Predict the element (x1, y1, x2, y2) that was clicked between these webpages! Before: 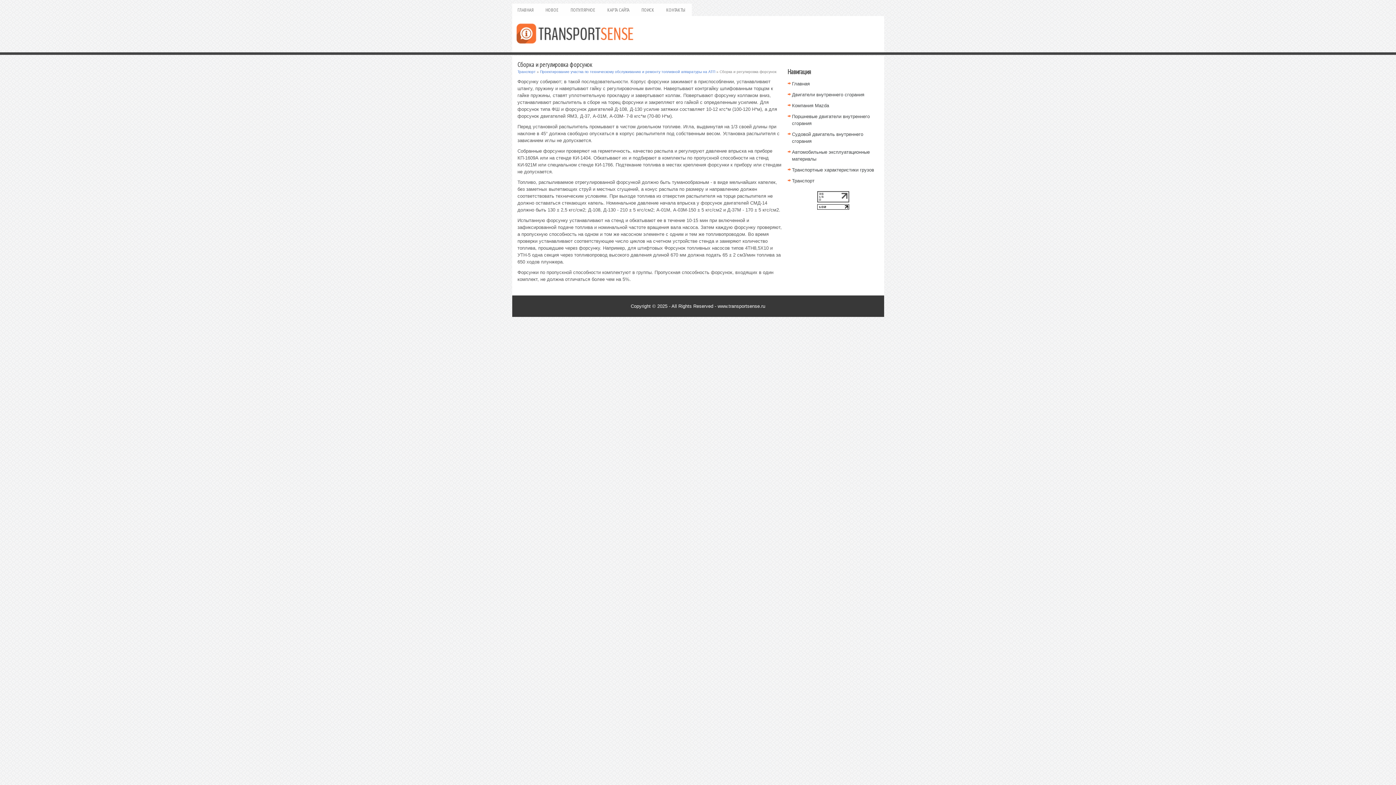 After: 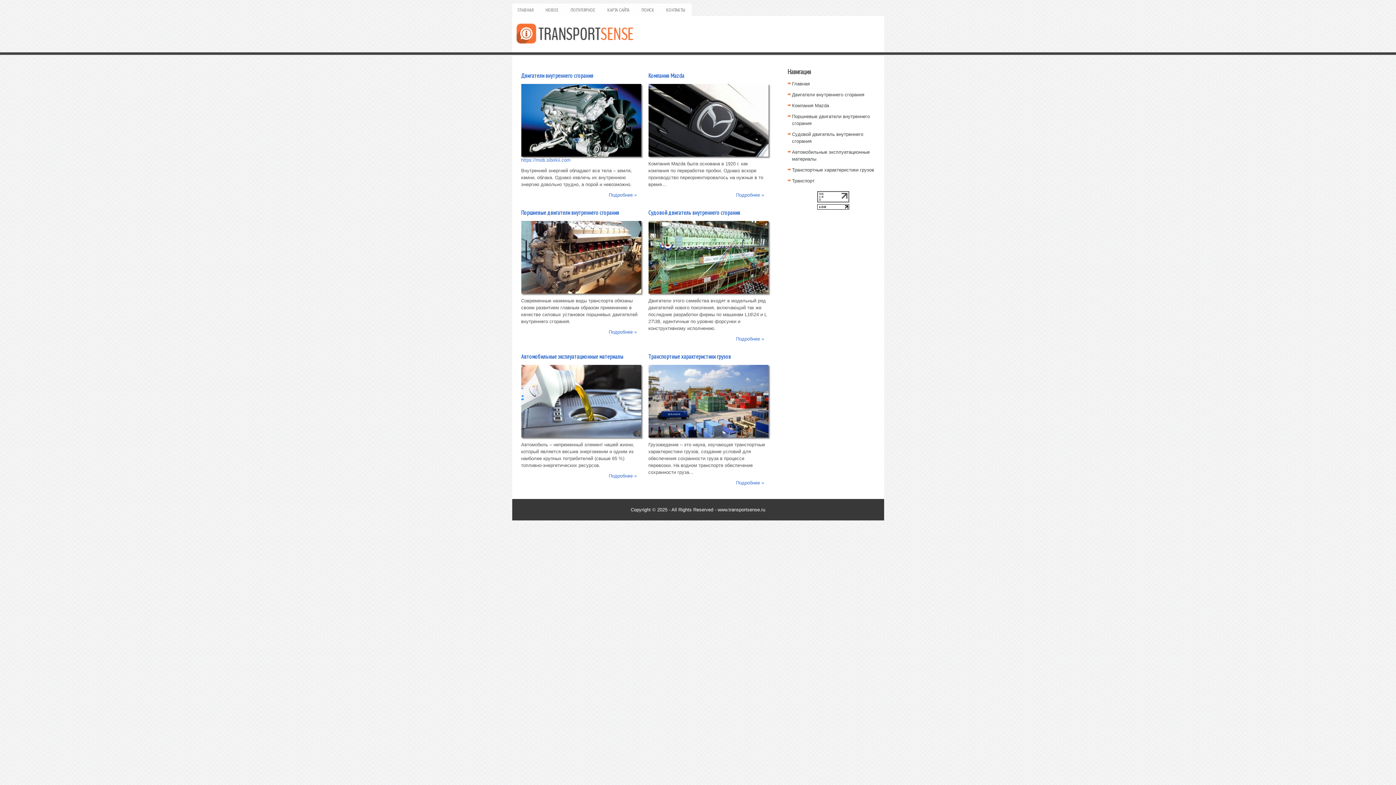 Action: bbox: (792, 81, 810, 86) label: Главная